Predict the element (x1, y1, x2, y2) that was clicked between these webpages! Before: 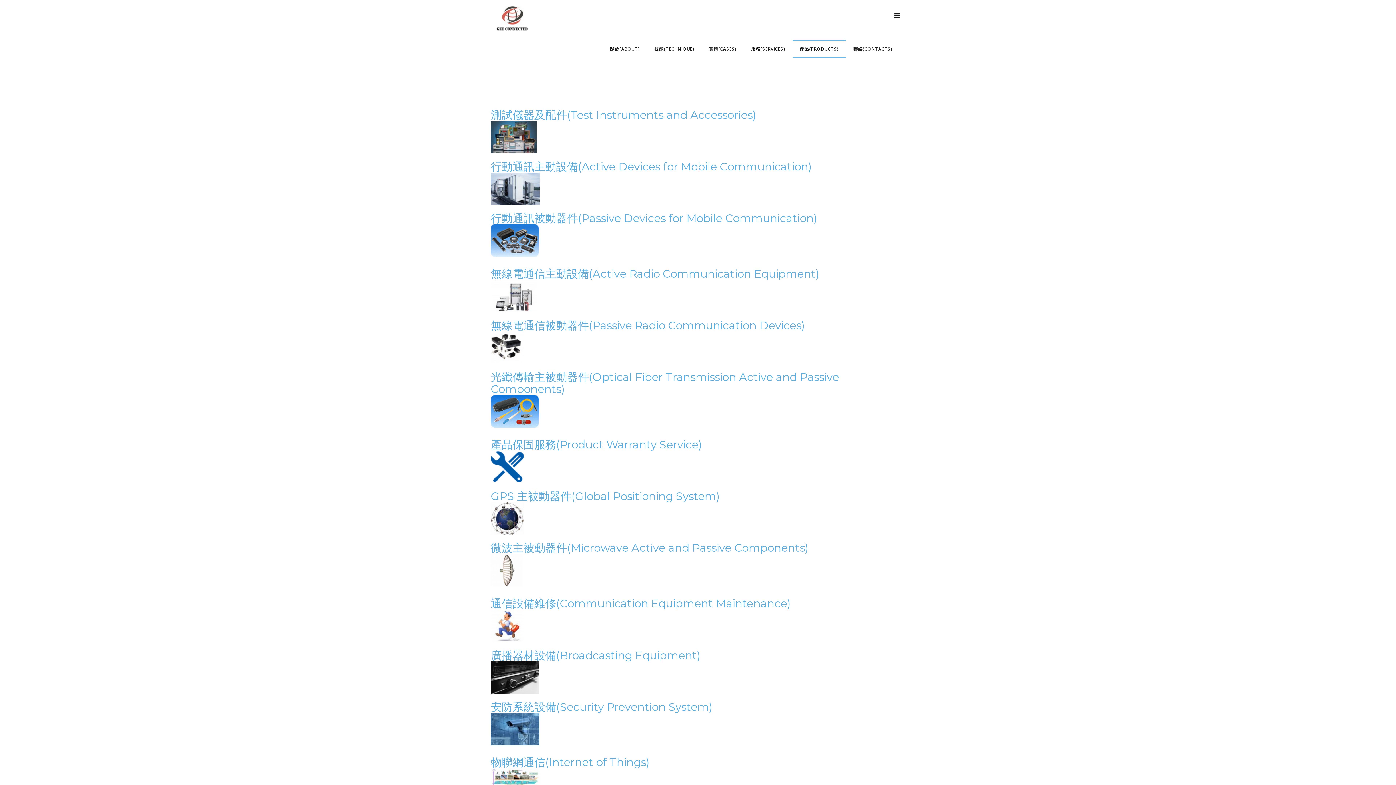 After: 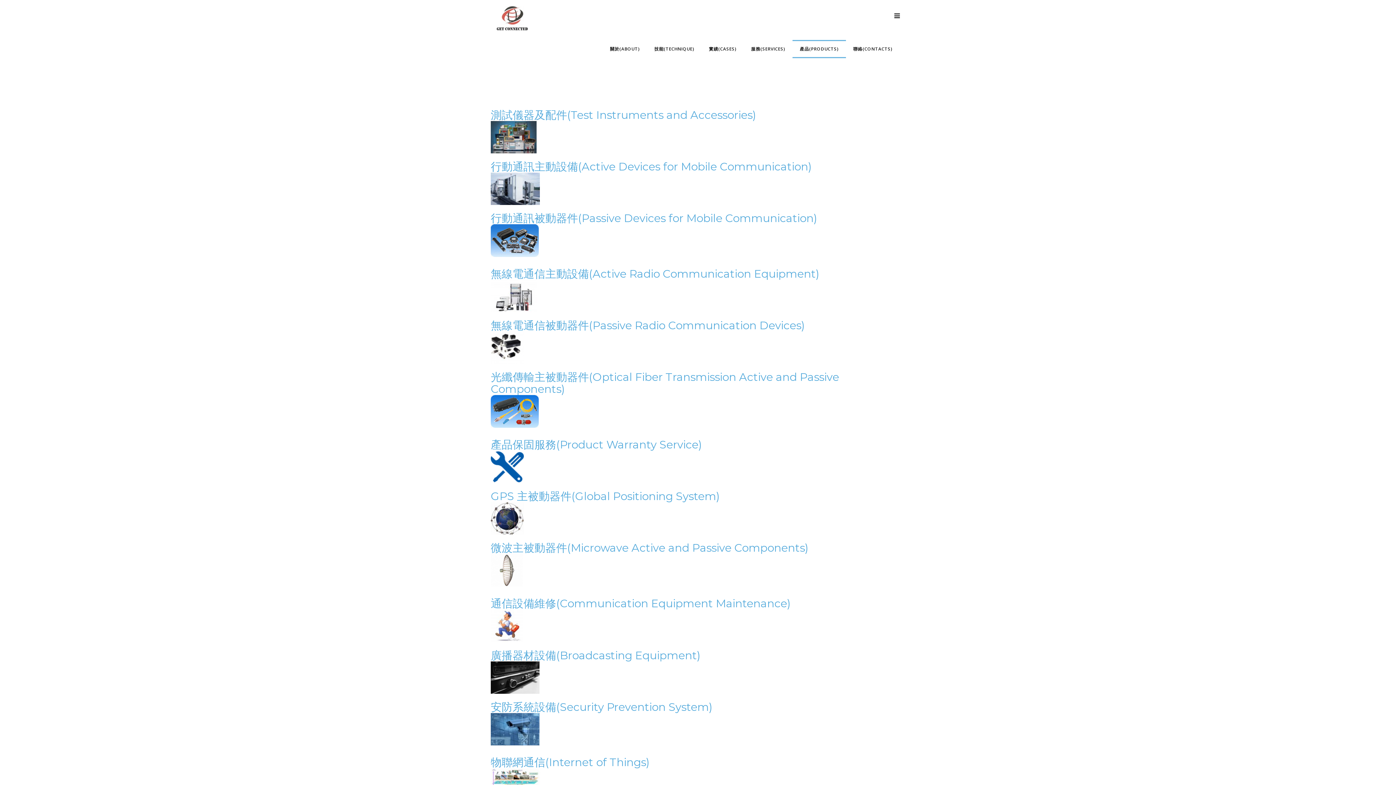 Action: label: 實績(CASES) bbox: (701, 40, 744, 58)